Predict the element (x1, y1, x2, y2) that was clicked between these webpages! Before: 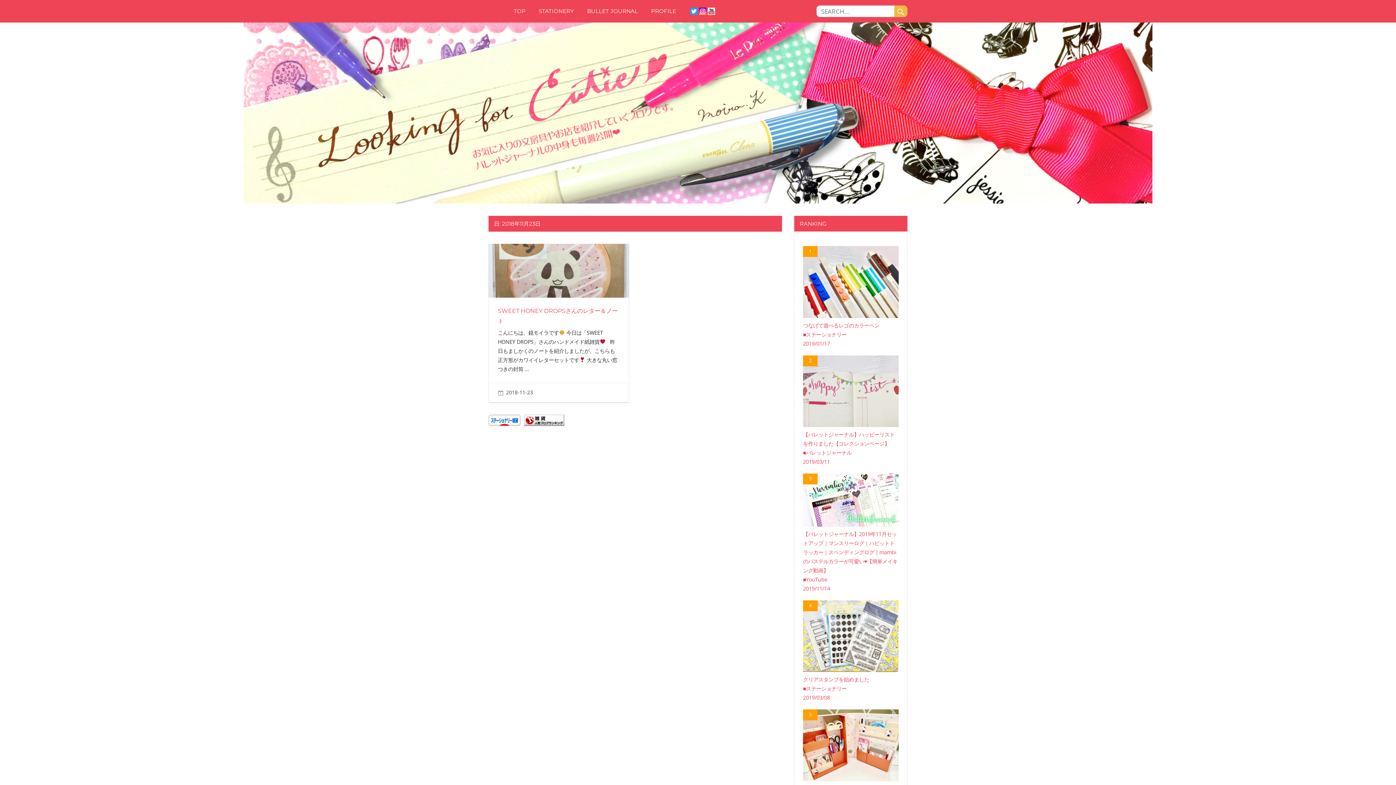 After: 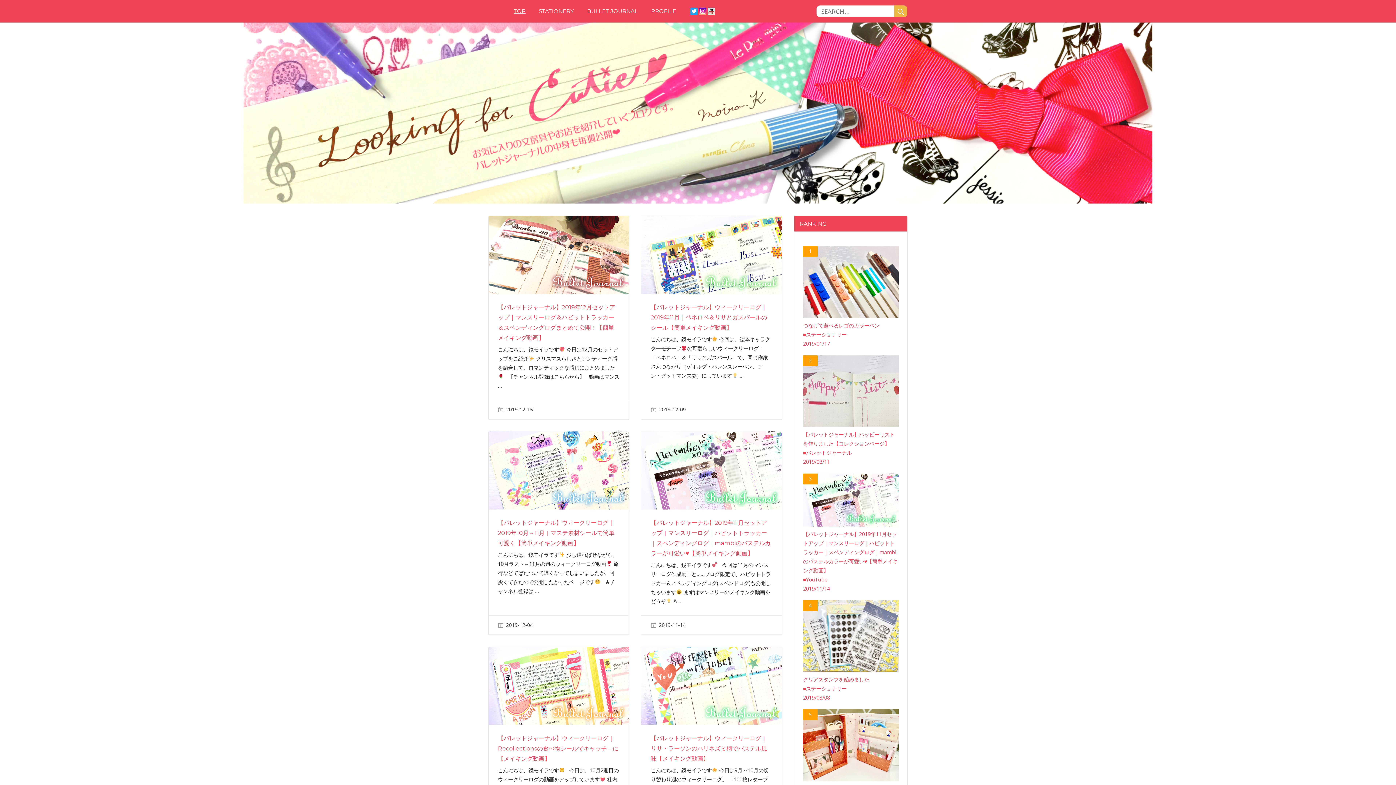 Action: bbox: (507, 0, 532, 22) label: TOP